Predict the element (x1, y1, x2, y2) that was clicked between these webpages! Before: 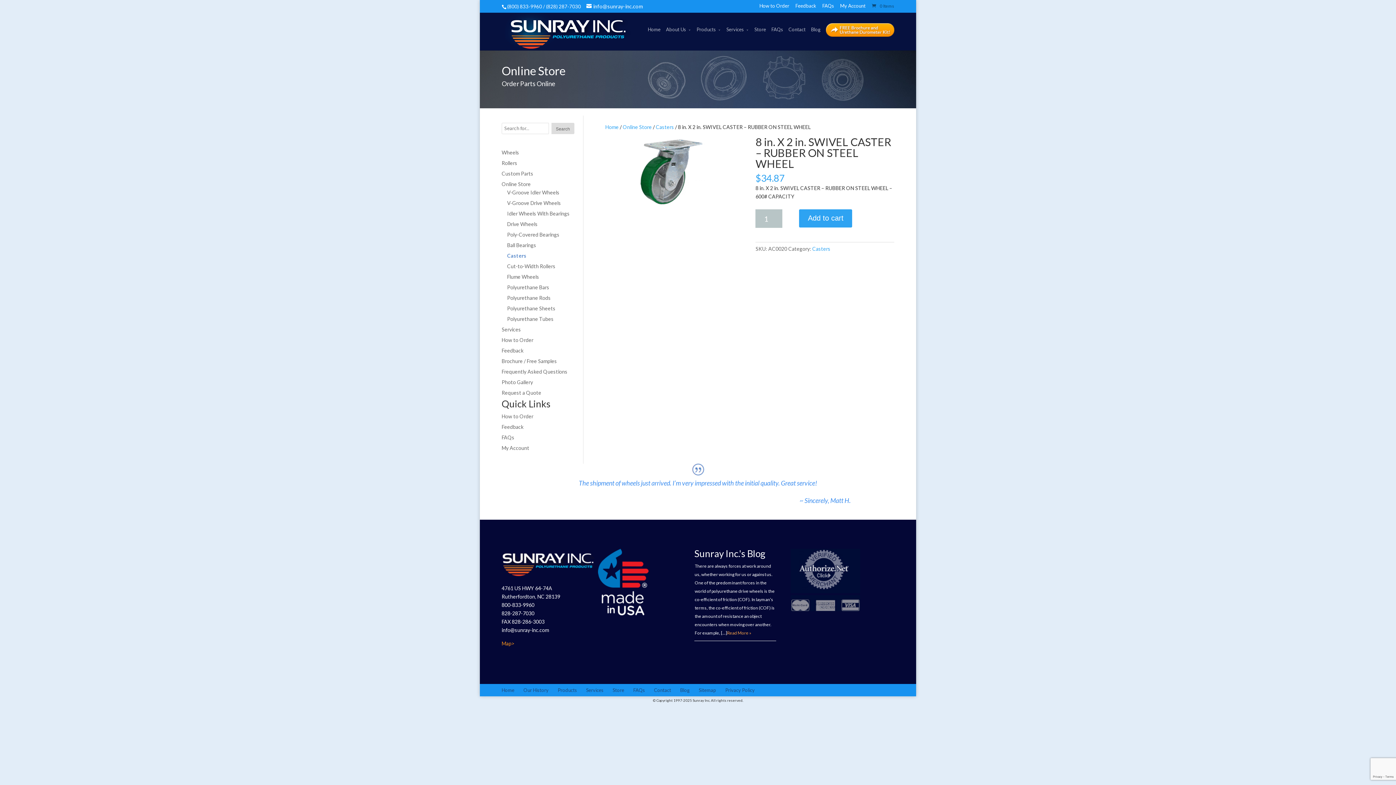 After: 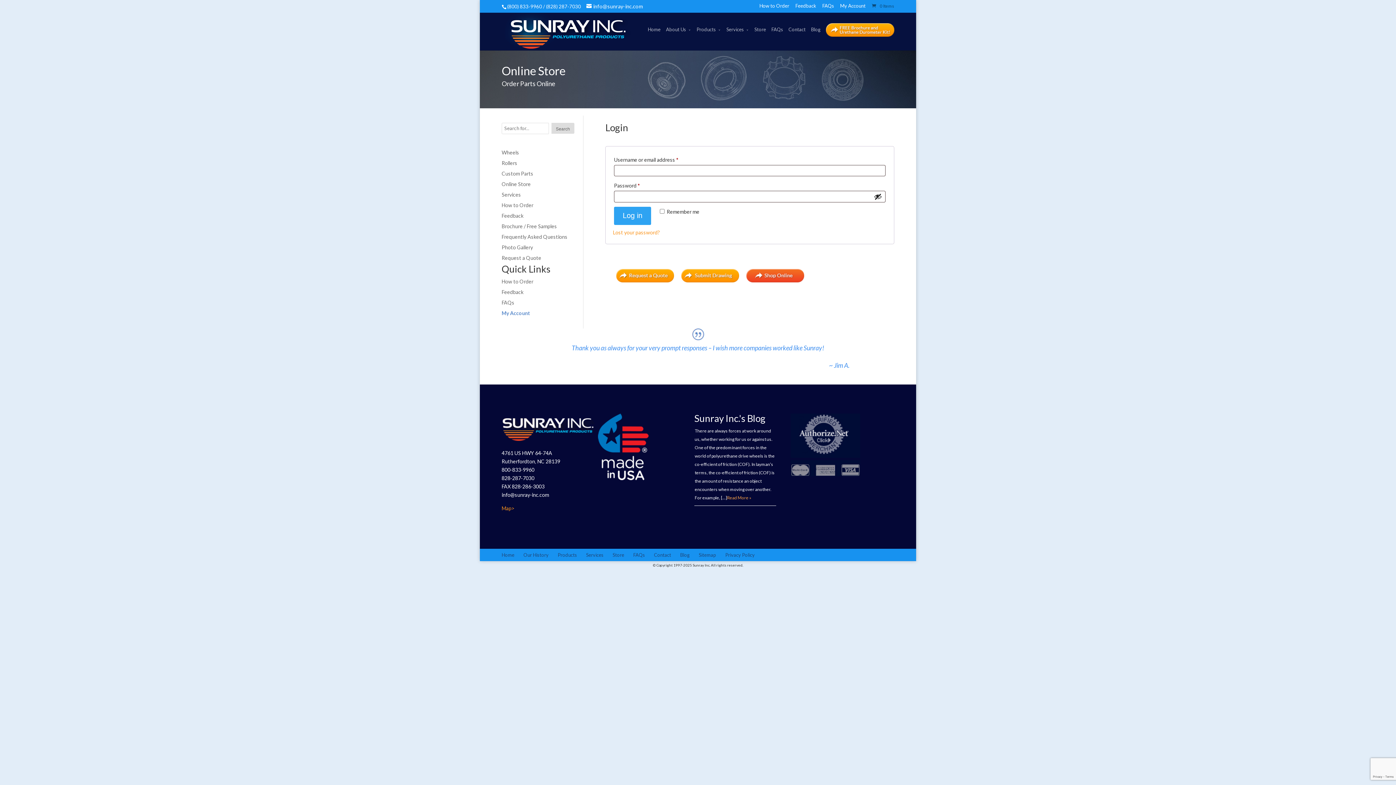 Action: label: My Account bbox: (501, 445, 529, 451)